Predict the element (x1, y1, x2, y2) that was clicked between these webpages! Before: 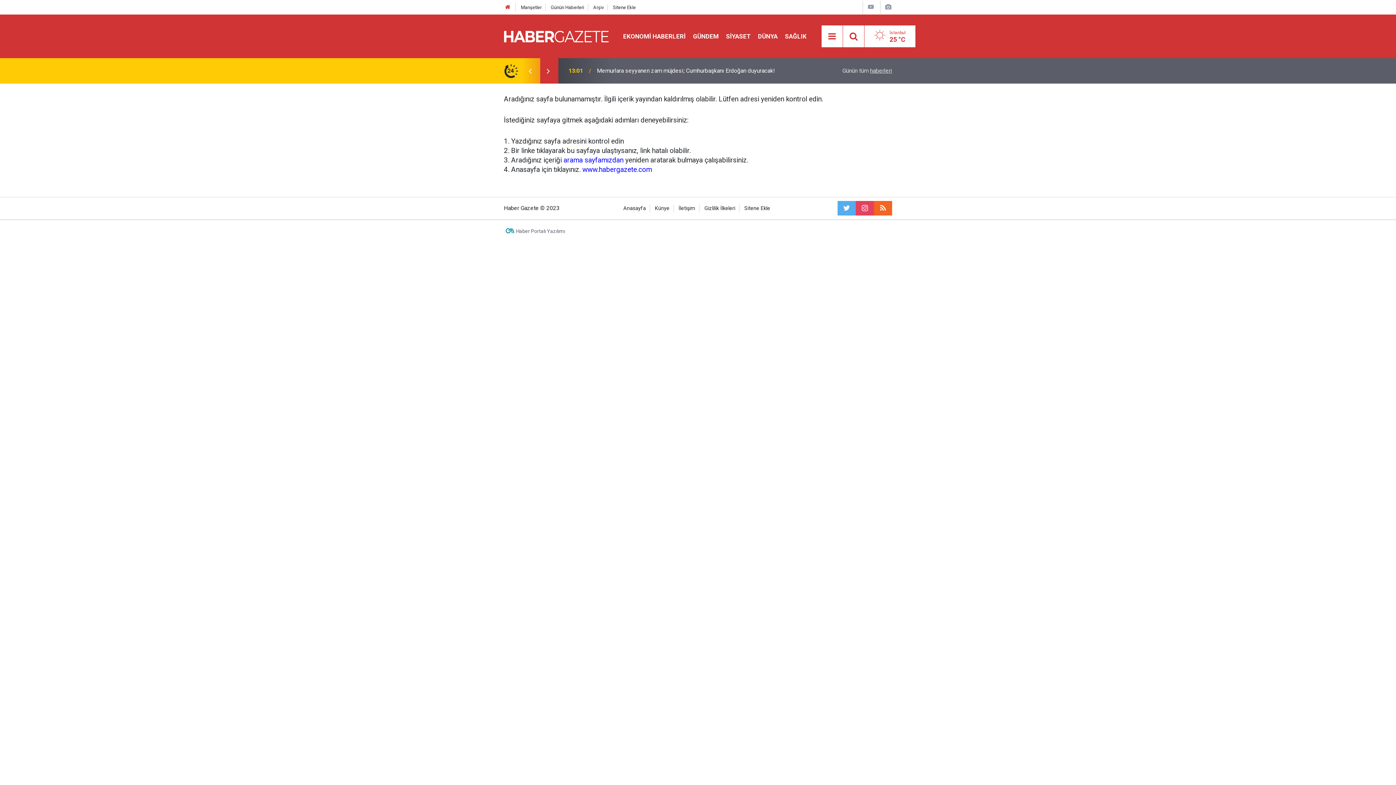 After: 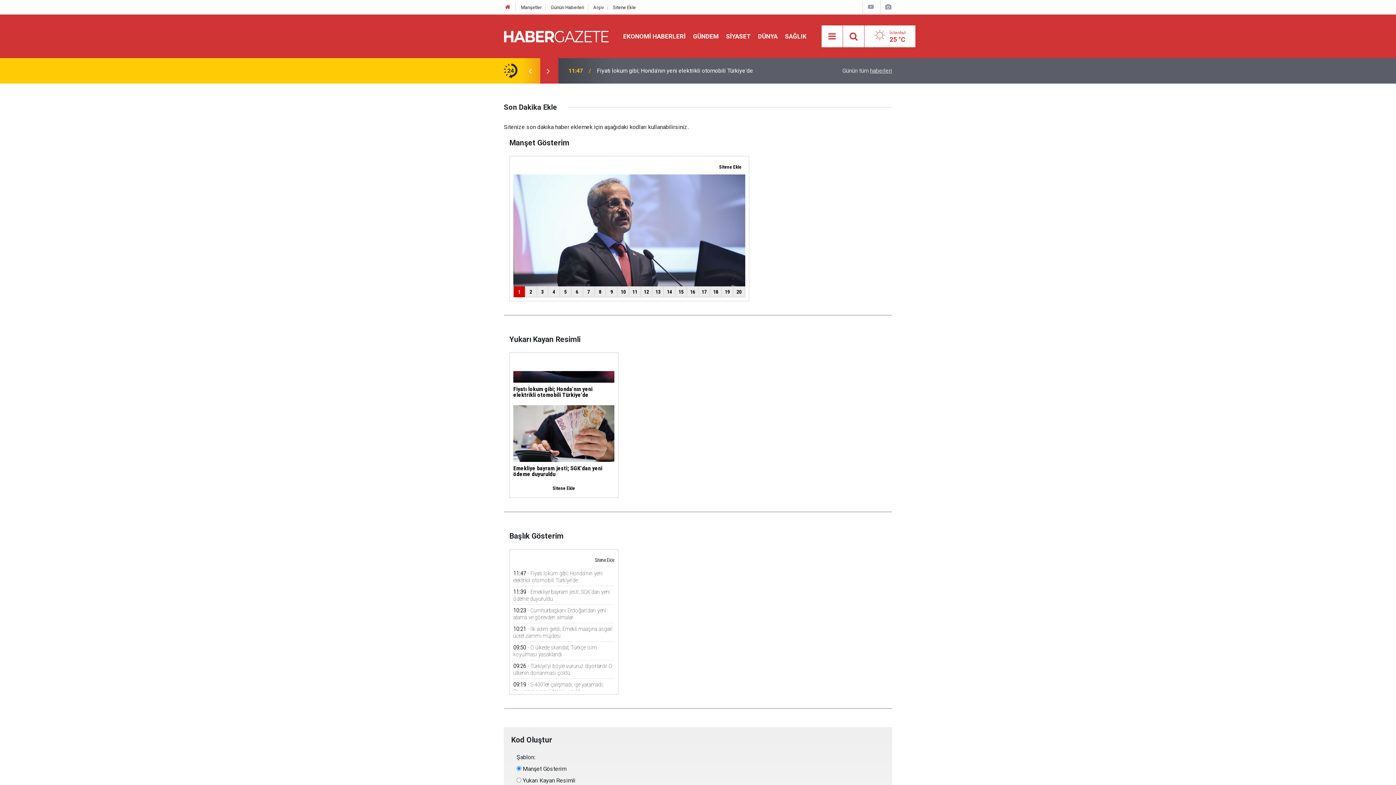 Action: label: Sitene Ekle bbox: (613, 4, 635, 10)